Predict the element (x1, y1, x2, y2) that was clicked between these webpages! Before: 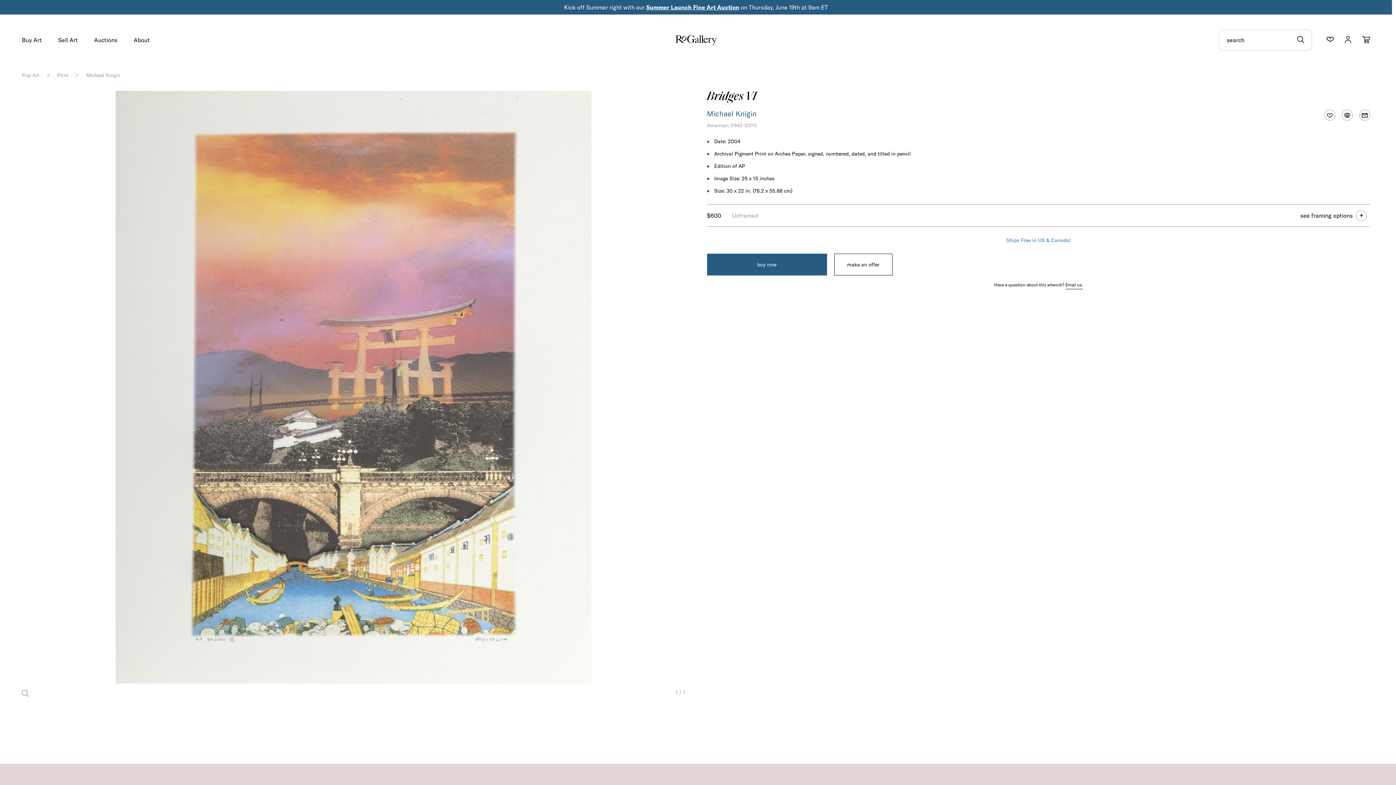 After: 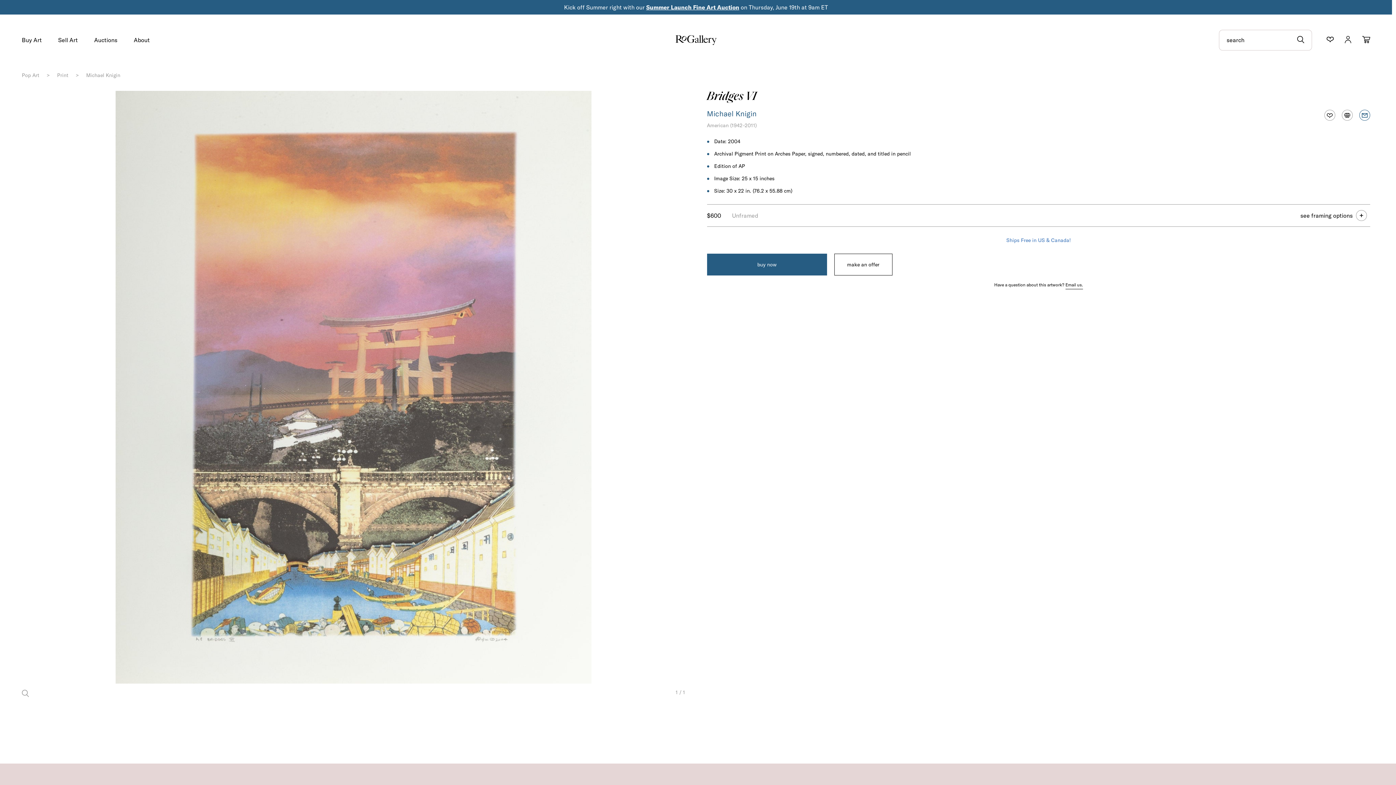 Action: bbox: (1356, 106, 1373, 124)